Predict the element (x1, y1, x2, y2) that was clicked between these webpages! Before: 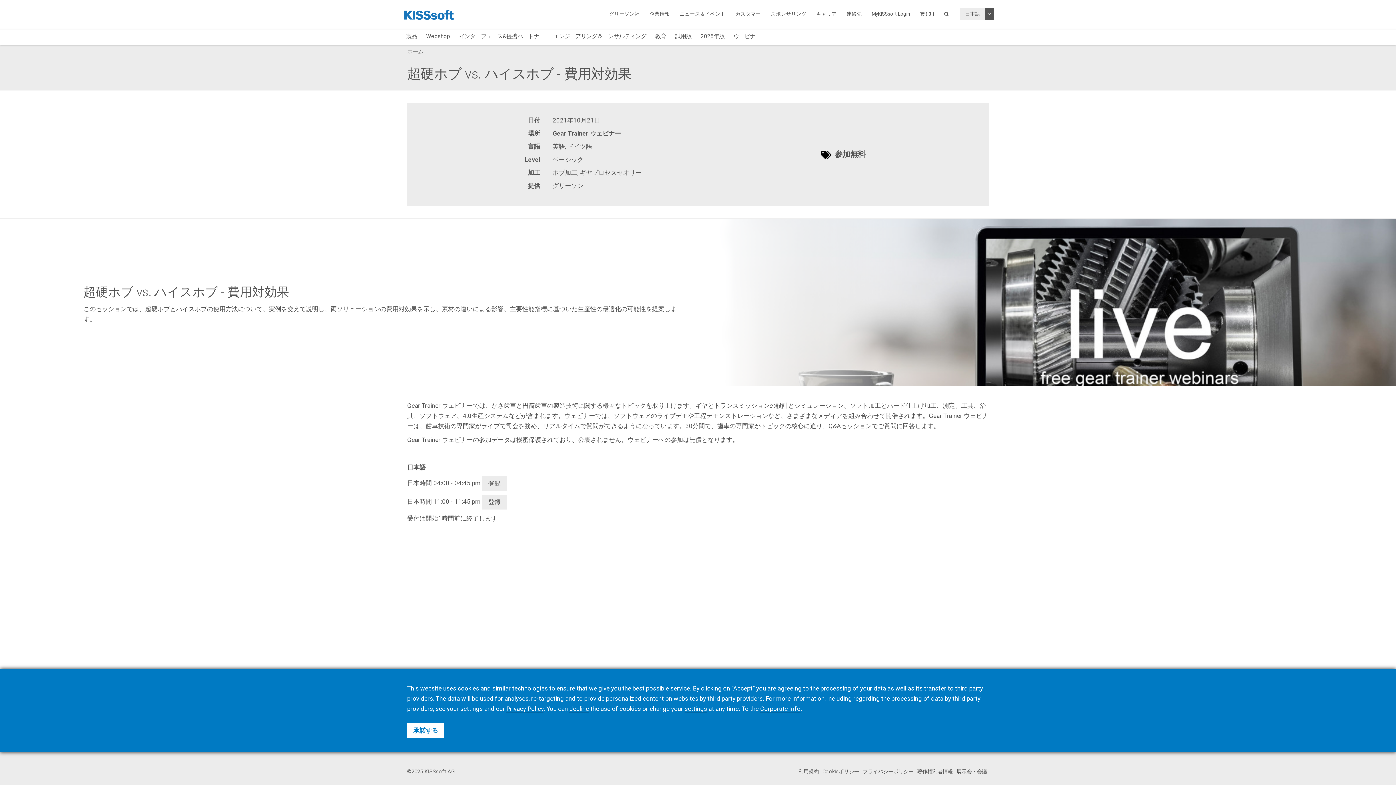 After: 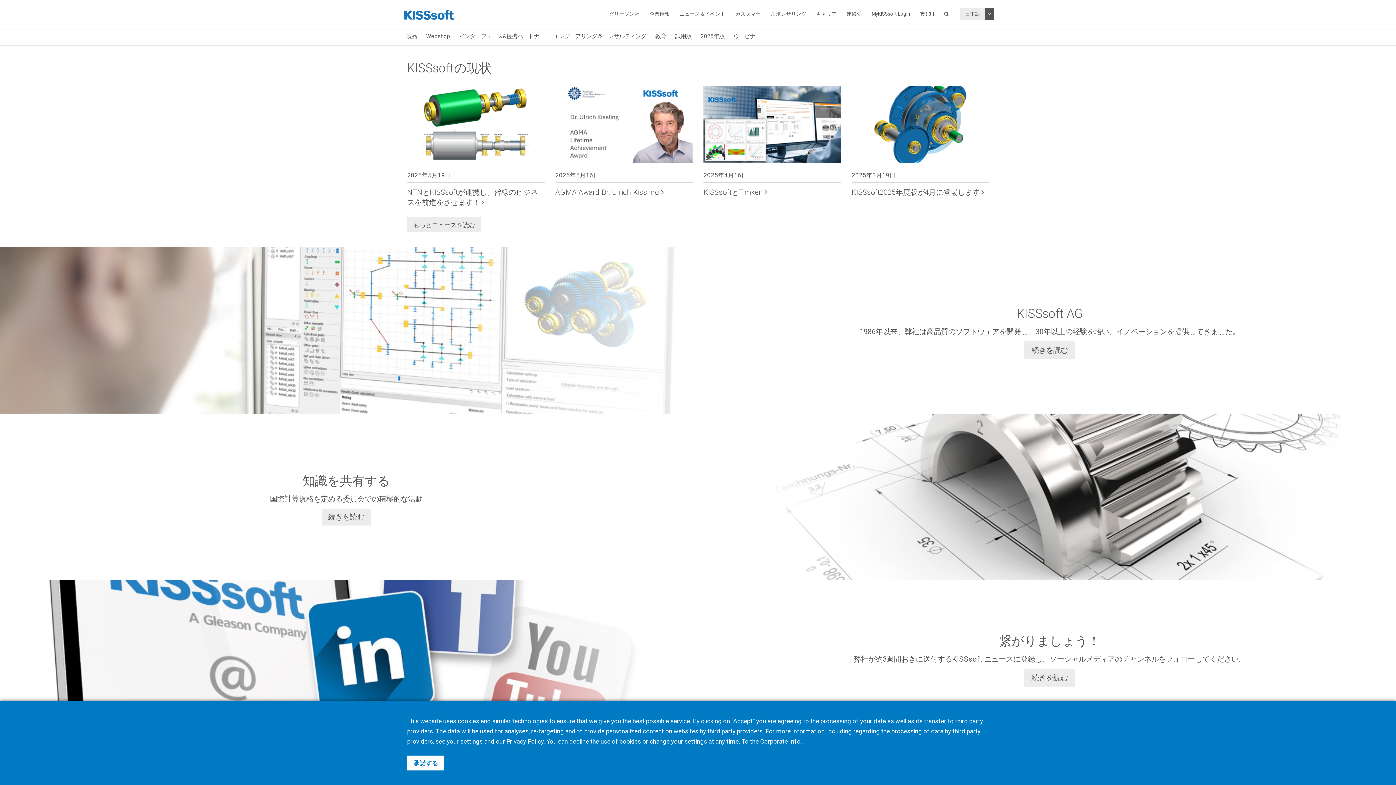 Action: bbox: (404, 9, 453, 19)